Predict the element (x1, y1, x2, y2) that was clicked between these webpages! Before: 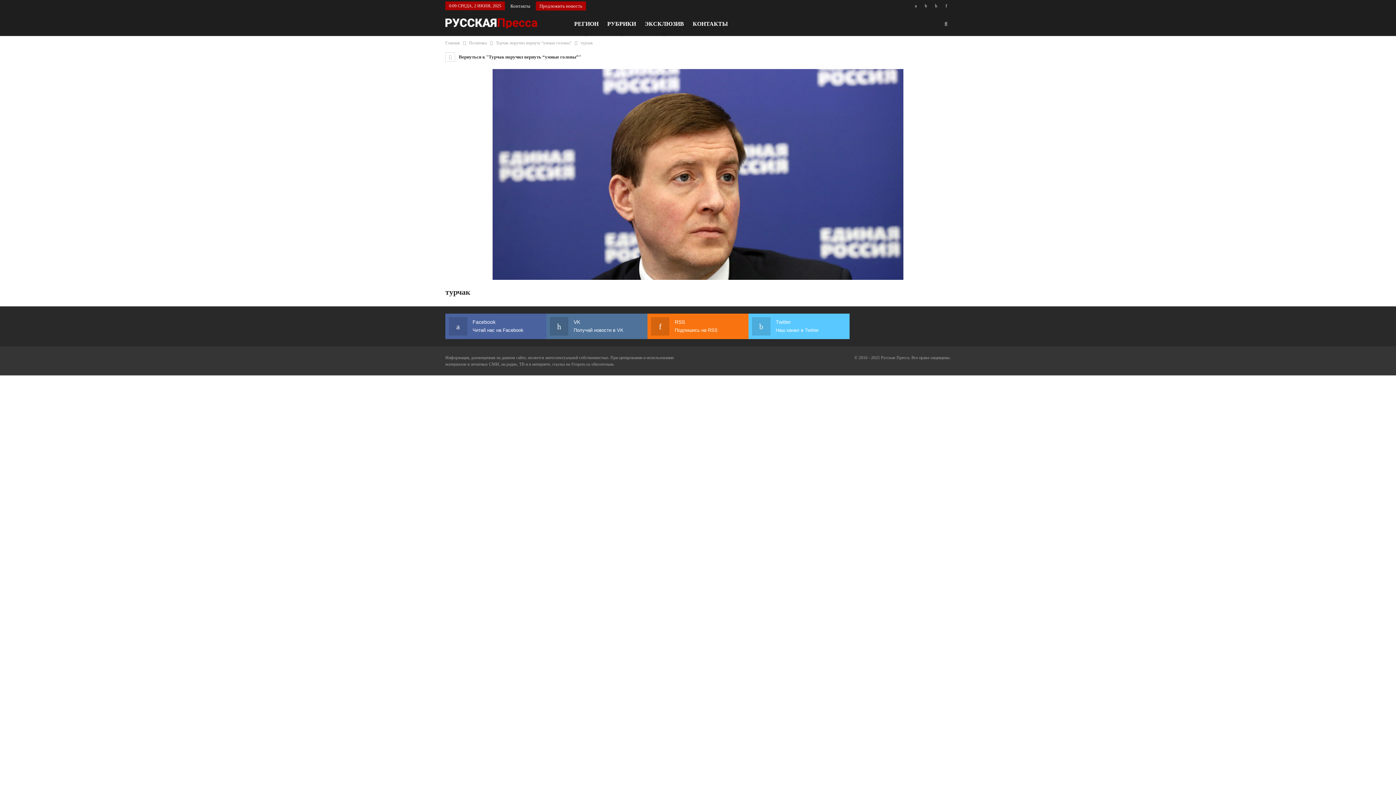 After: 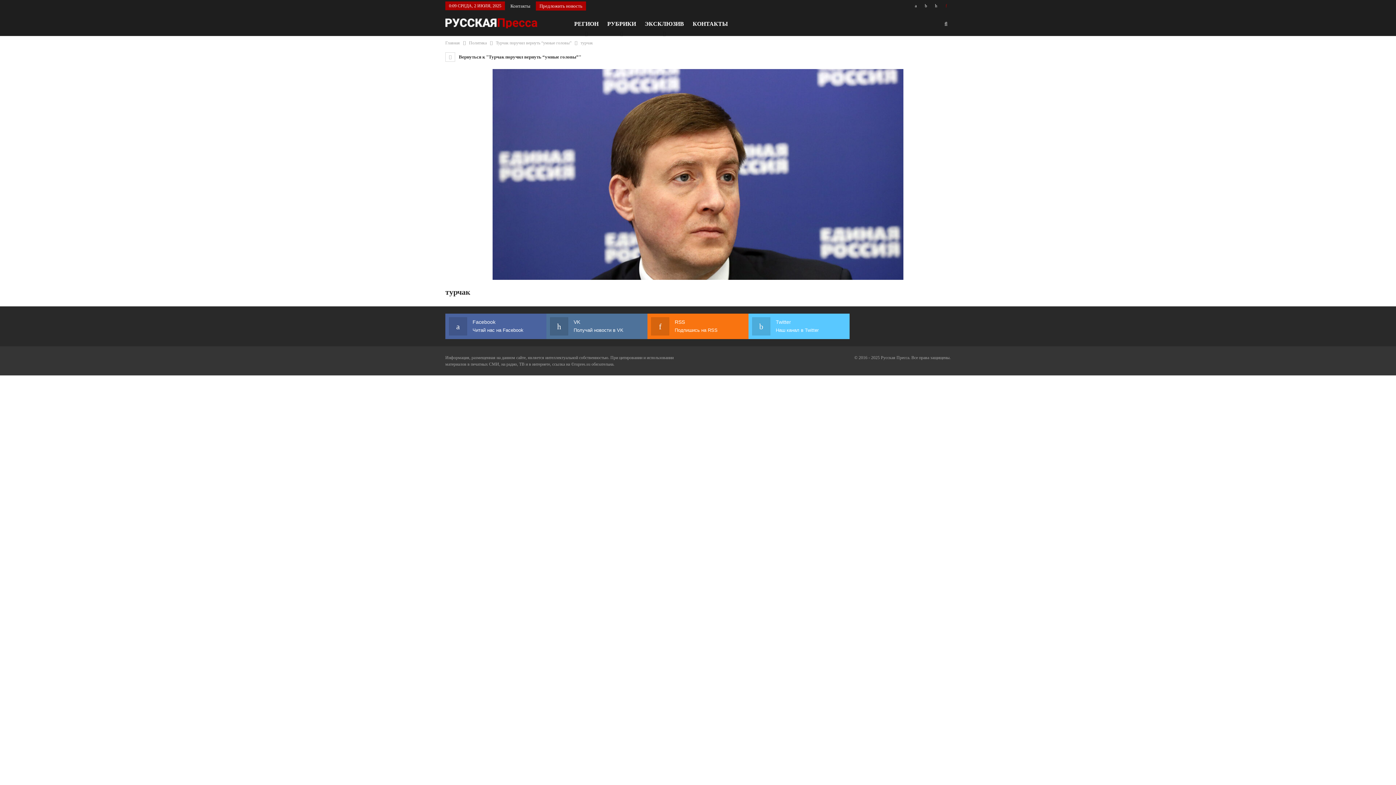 Action: bbox: (942, 2, 950, 8)